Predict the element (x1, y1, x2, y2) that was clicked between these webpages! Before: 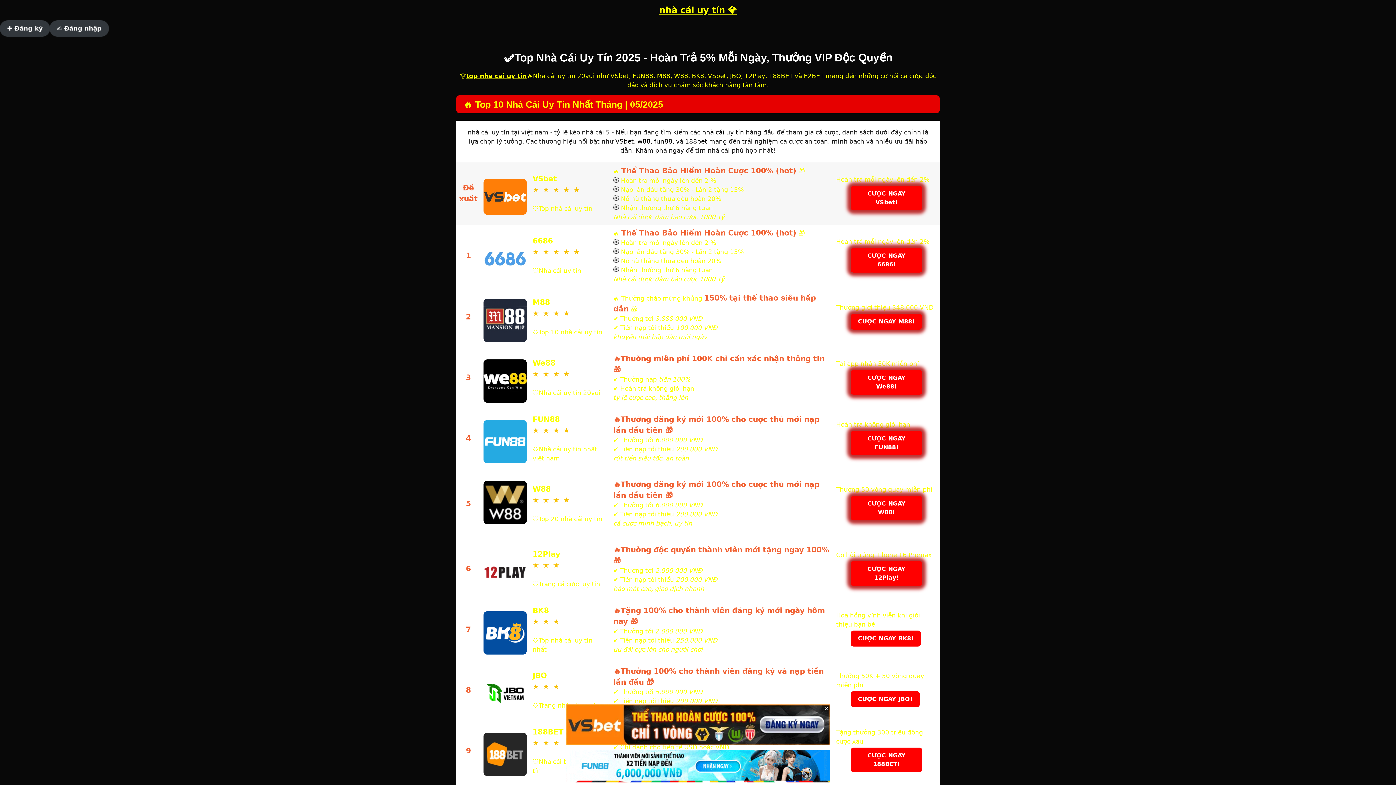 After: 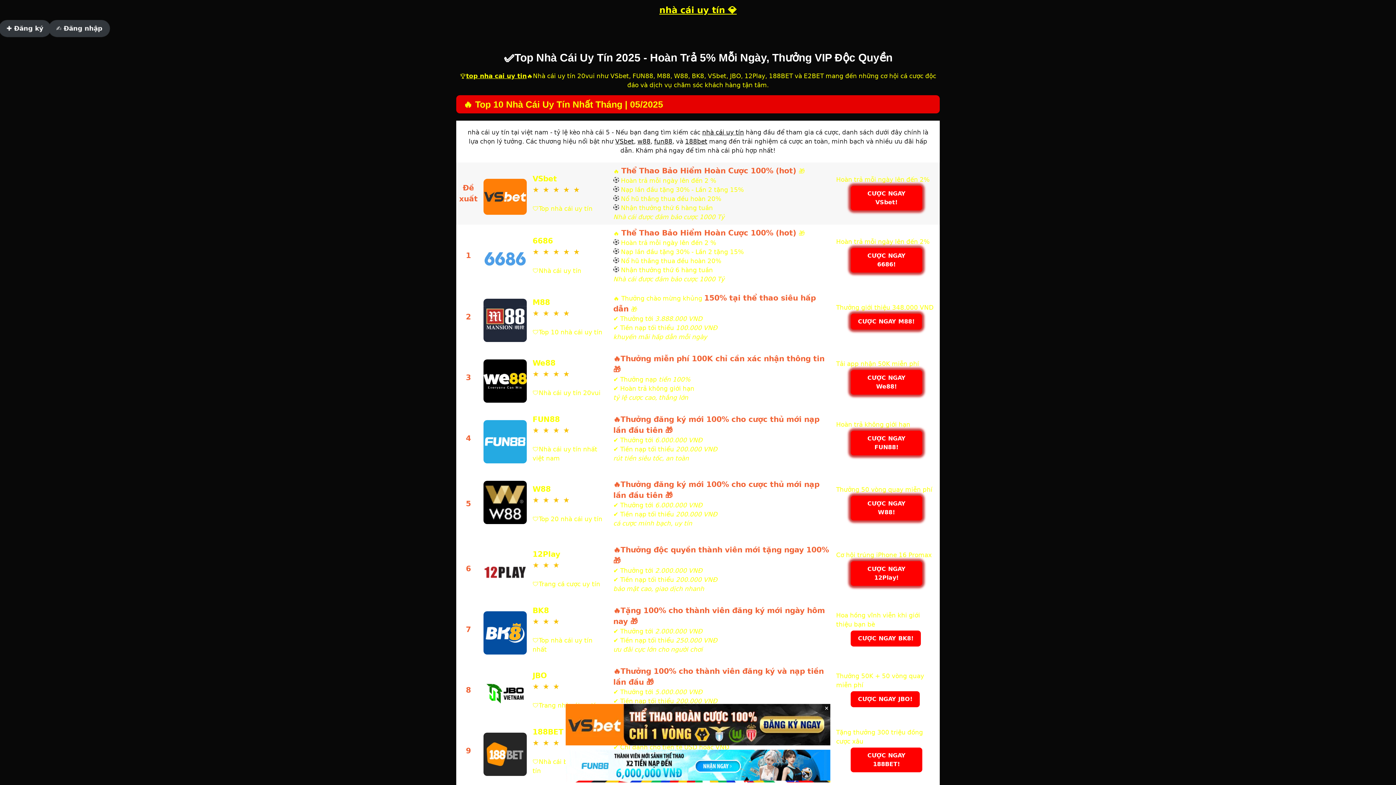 Action: label: top nha cai uy tin bbox: (466, 72, 526, 79)